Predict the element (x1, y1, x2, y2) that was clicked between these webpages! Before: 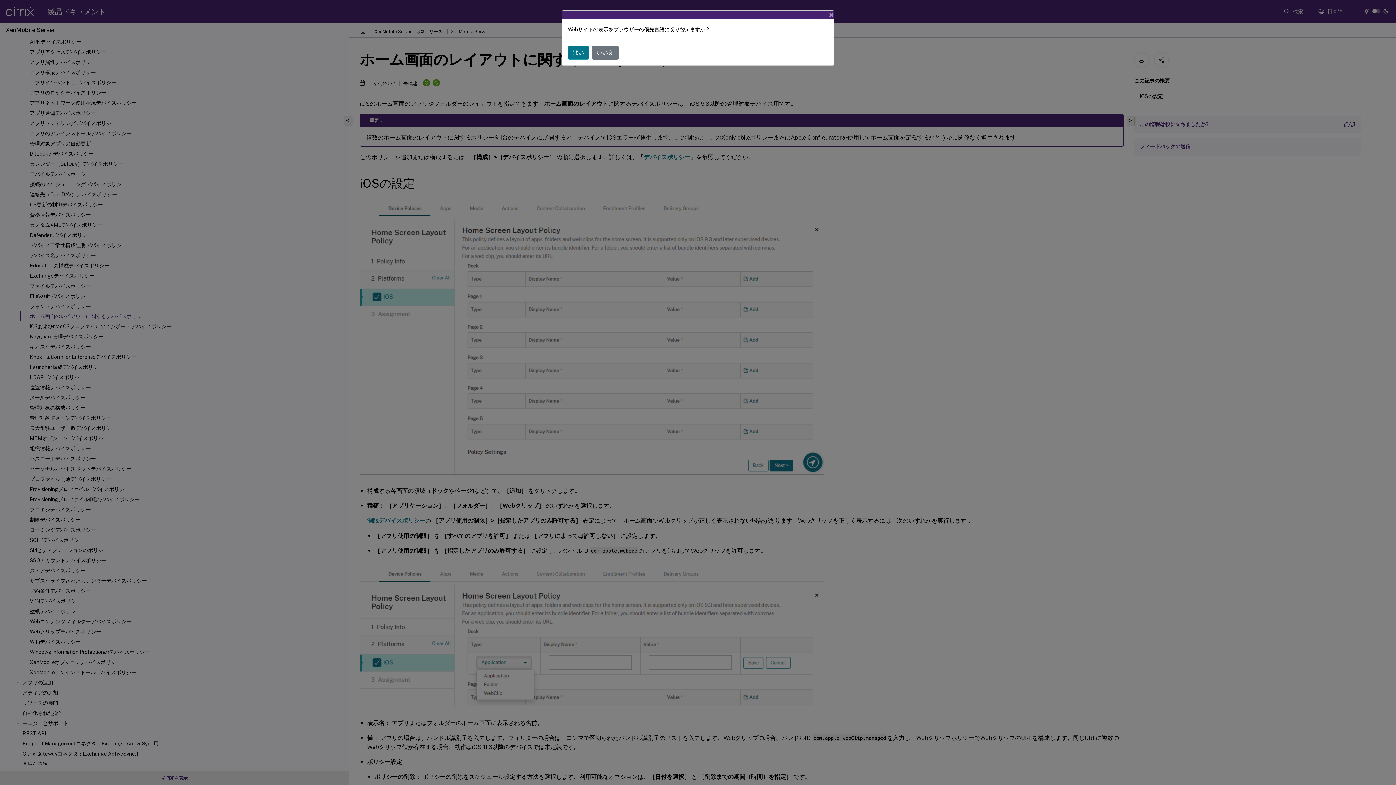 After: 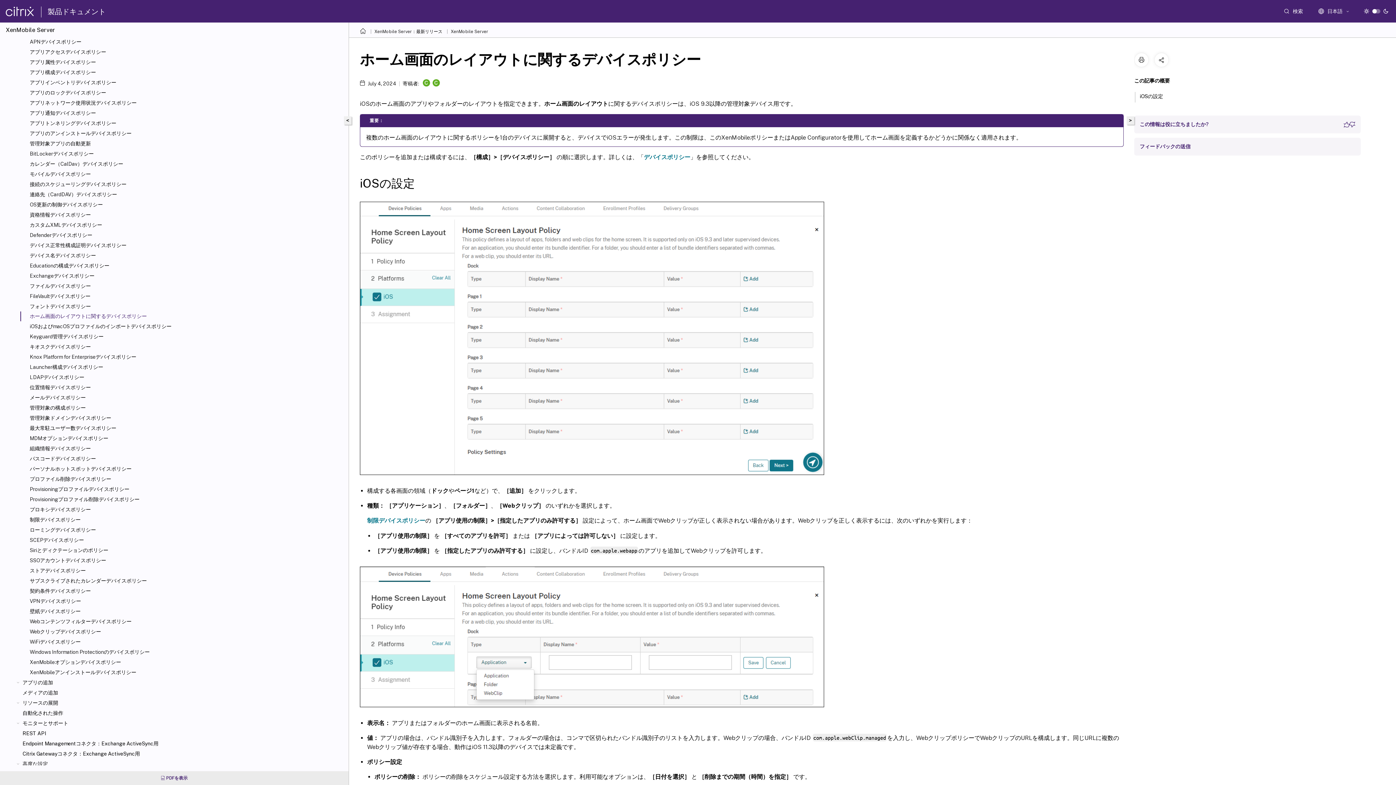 Action: bbox: (592, 45, 618, 59) label: いいえ